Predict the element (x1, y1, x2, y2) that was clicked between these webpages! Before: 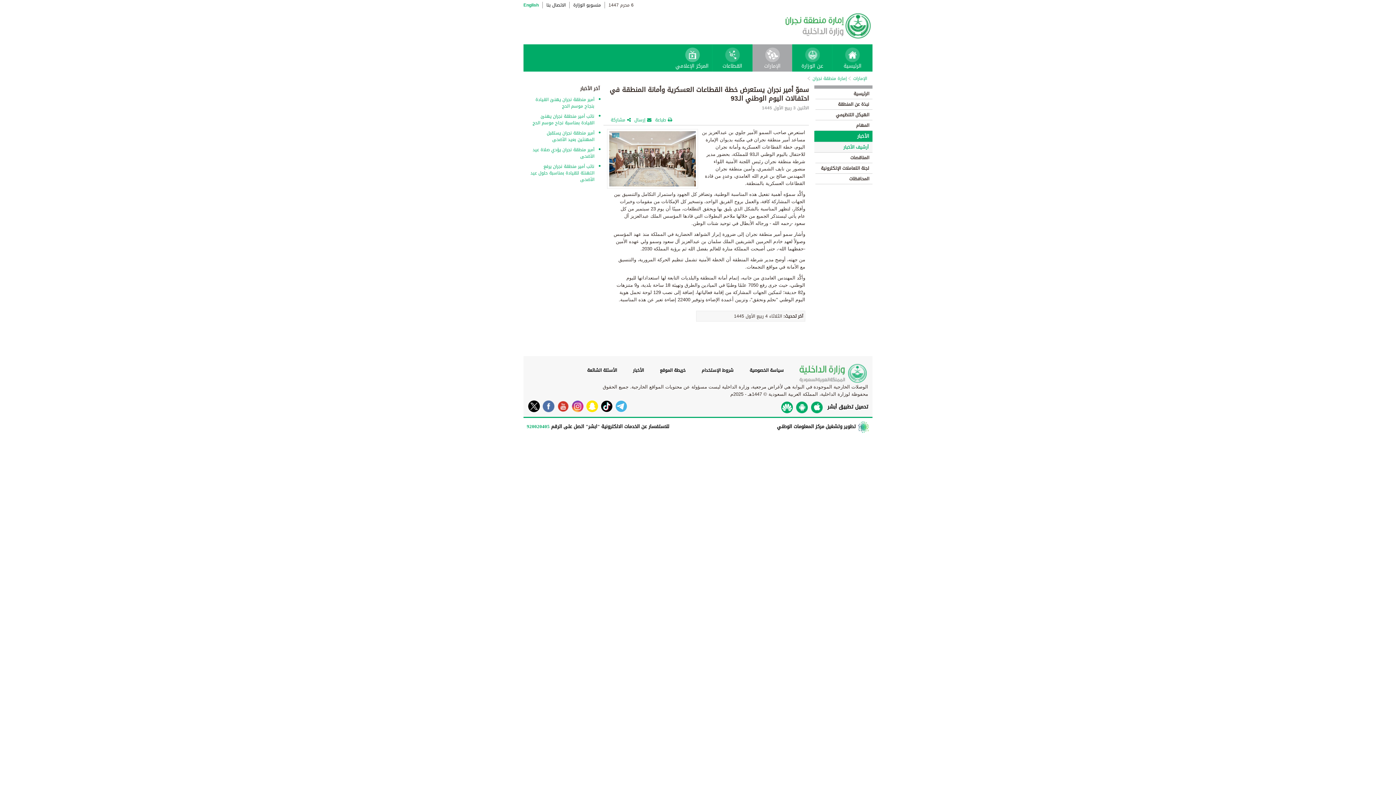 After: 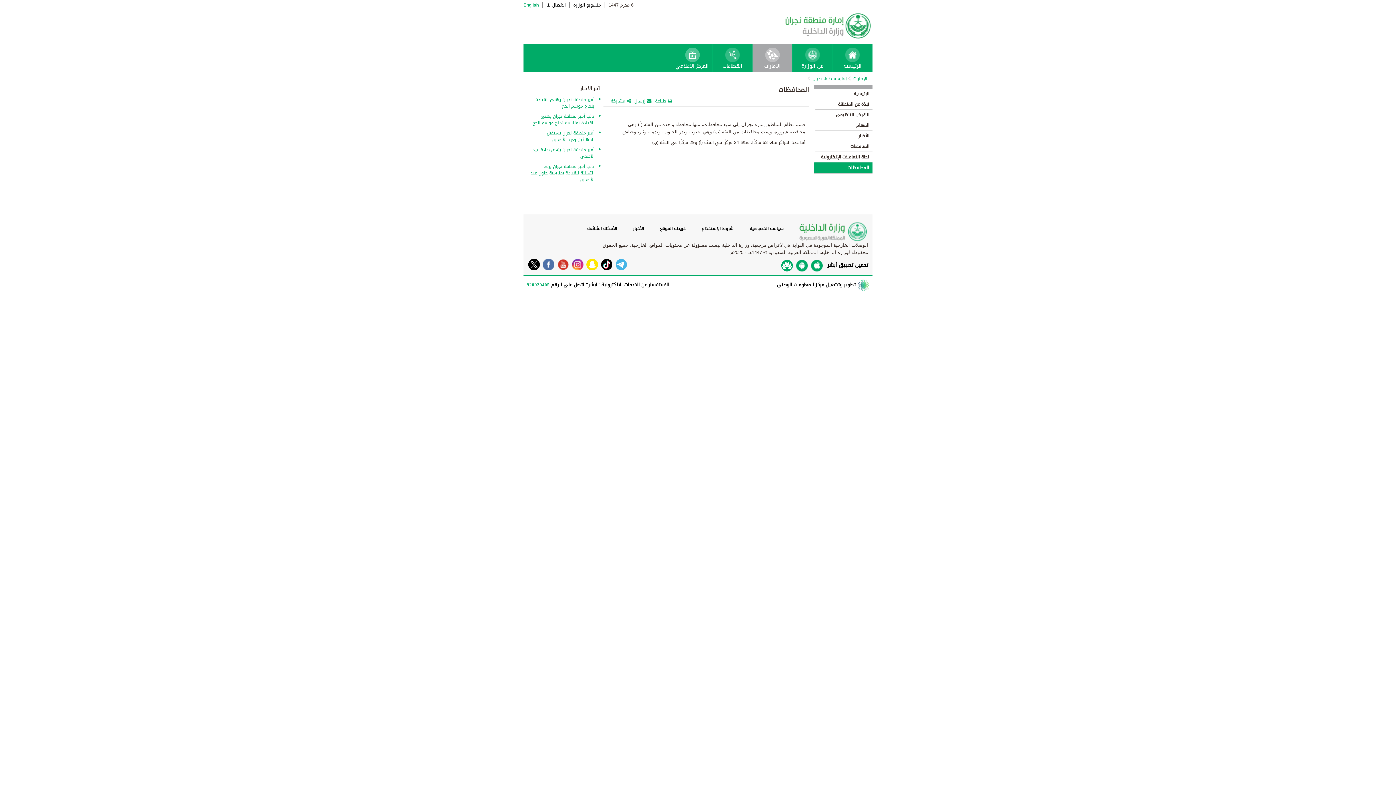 Action: label:  المحافظات bbox: (815, 173, 872, 184)